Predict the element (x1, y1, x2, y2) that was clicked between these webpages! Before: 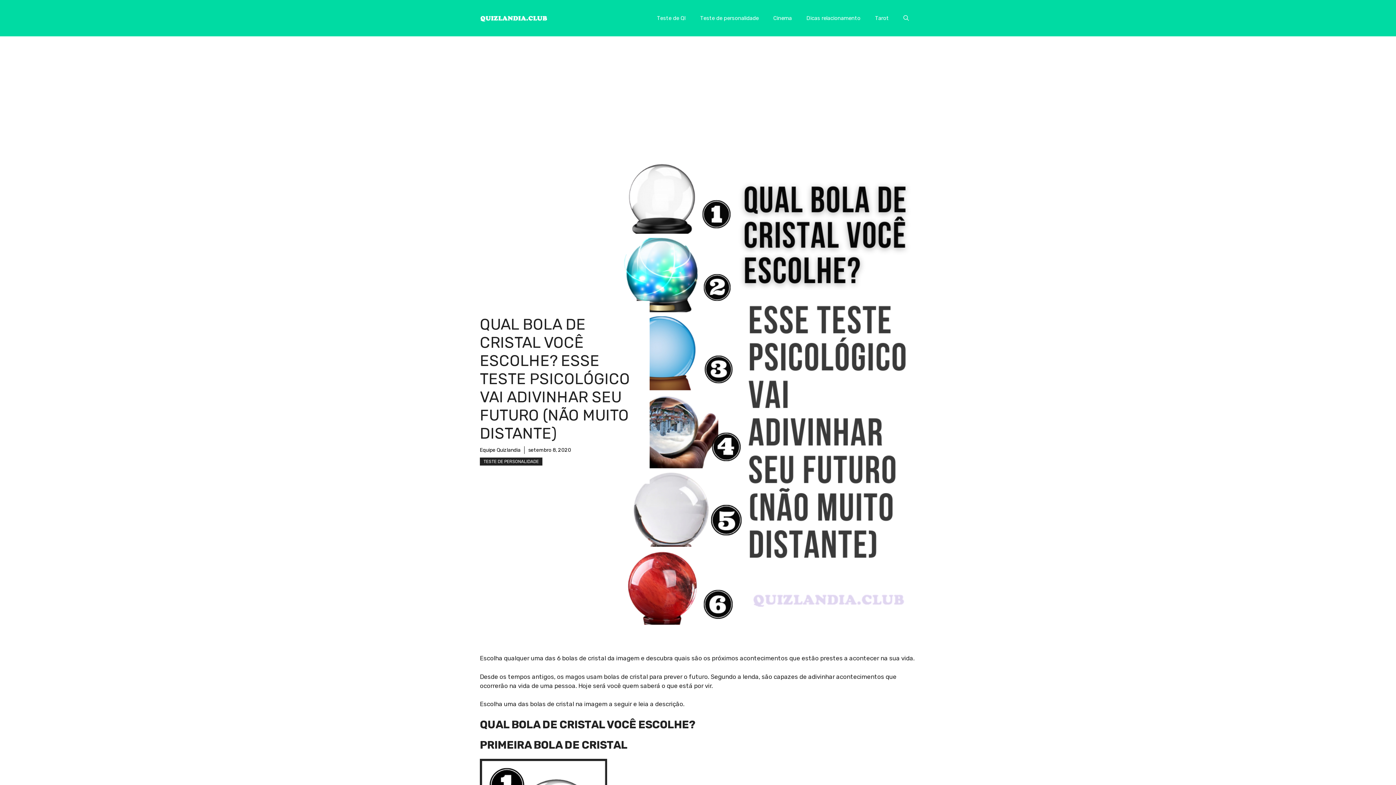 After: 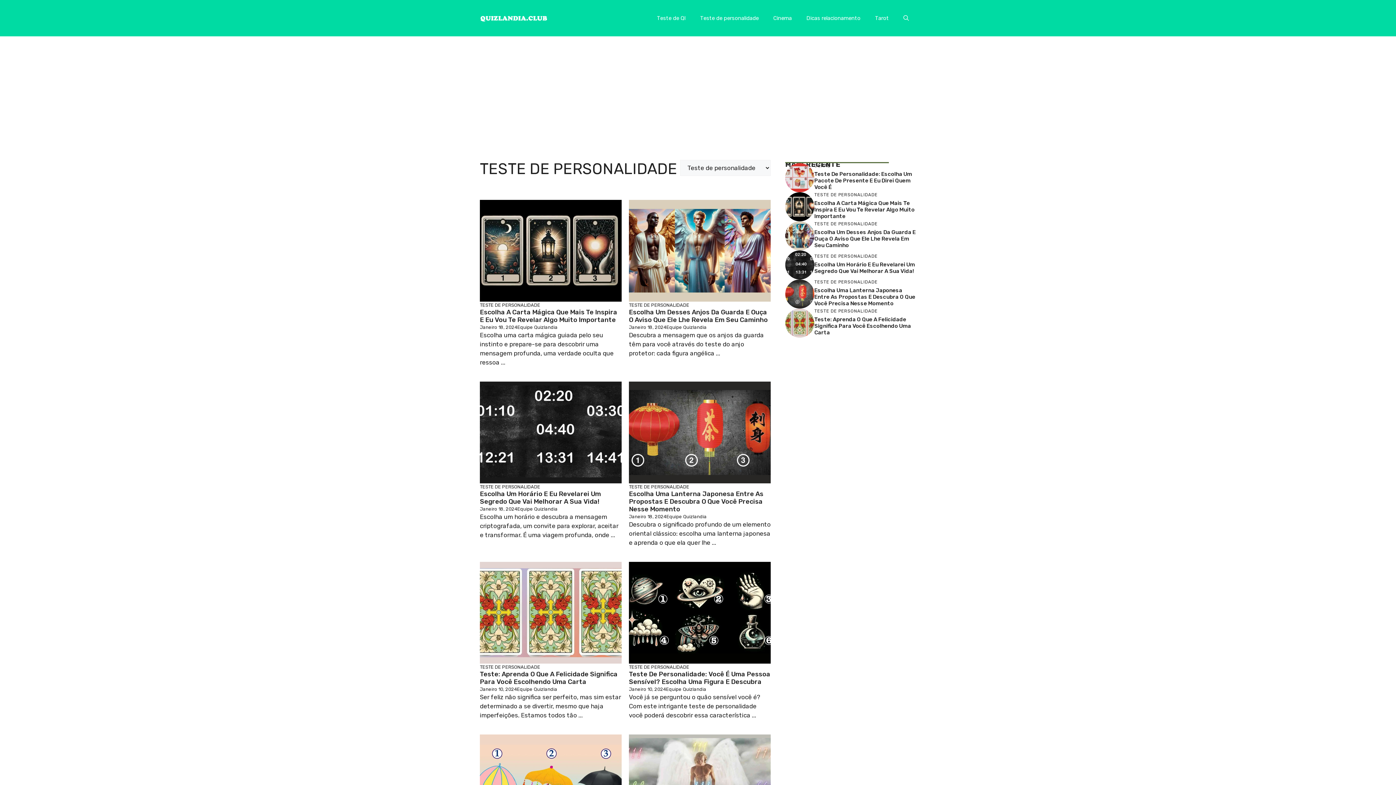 Action: bbox: (480, 457, 542, 465) label: TESTE DE PERSONALIDADE